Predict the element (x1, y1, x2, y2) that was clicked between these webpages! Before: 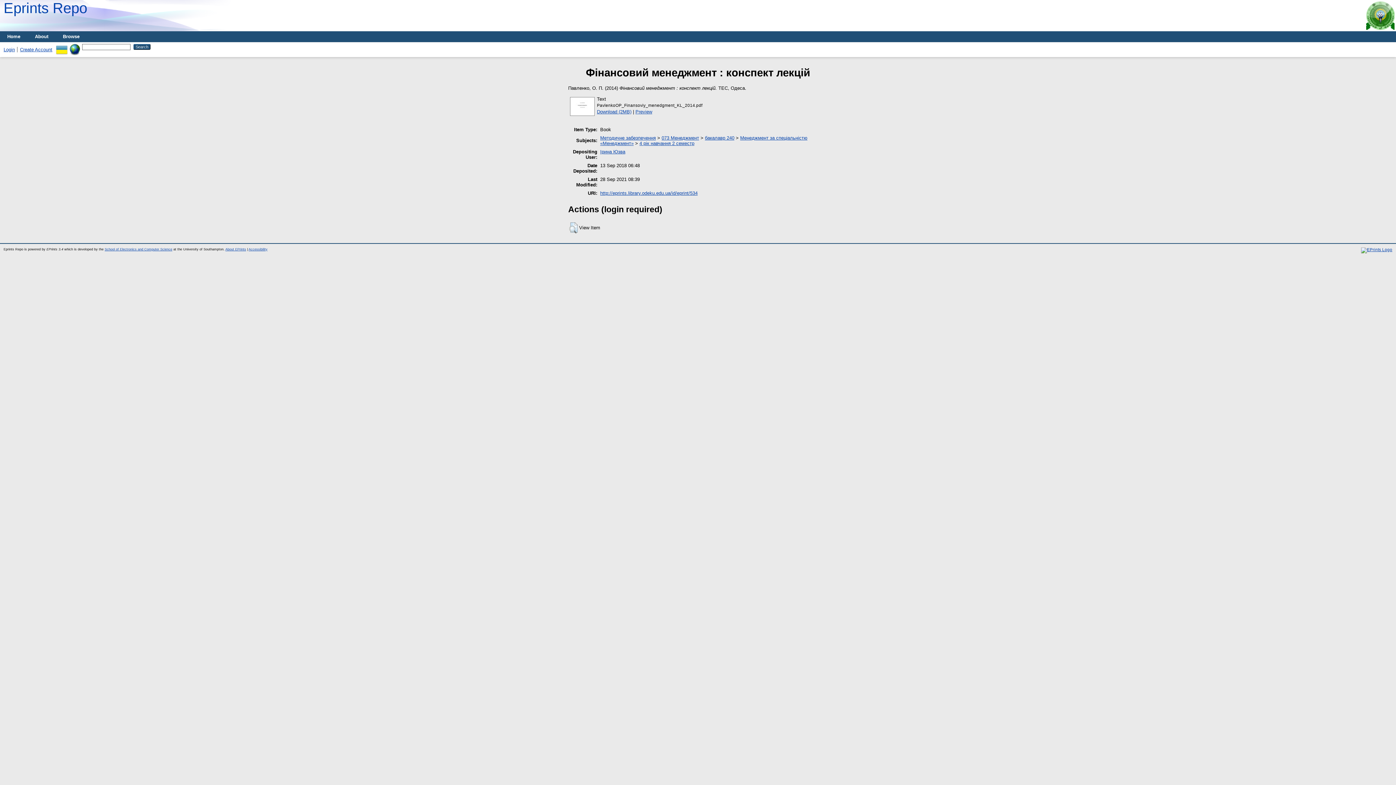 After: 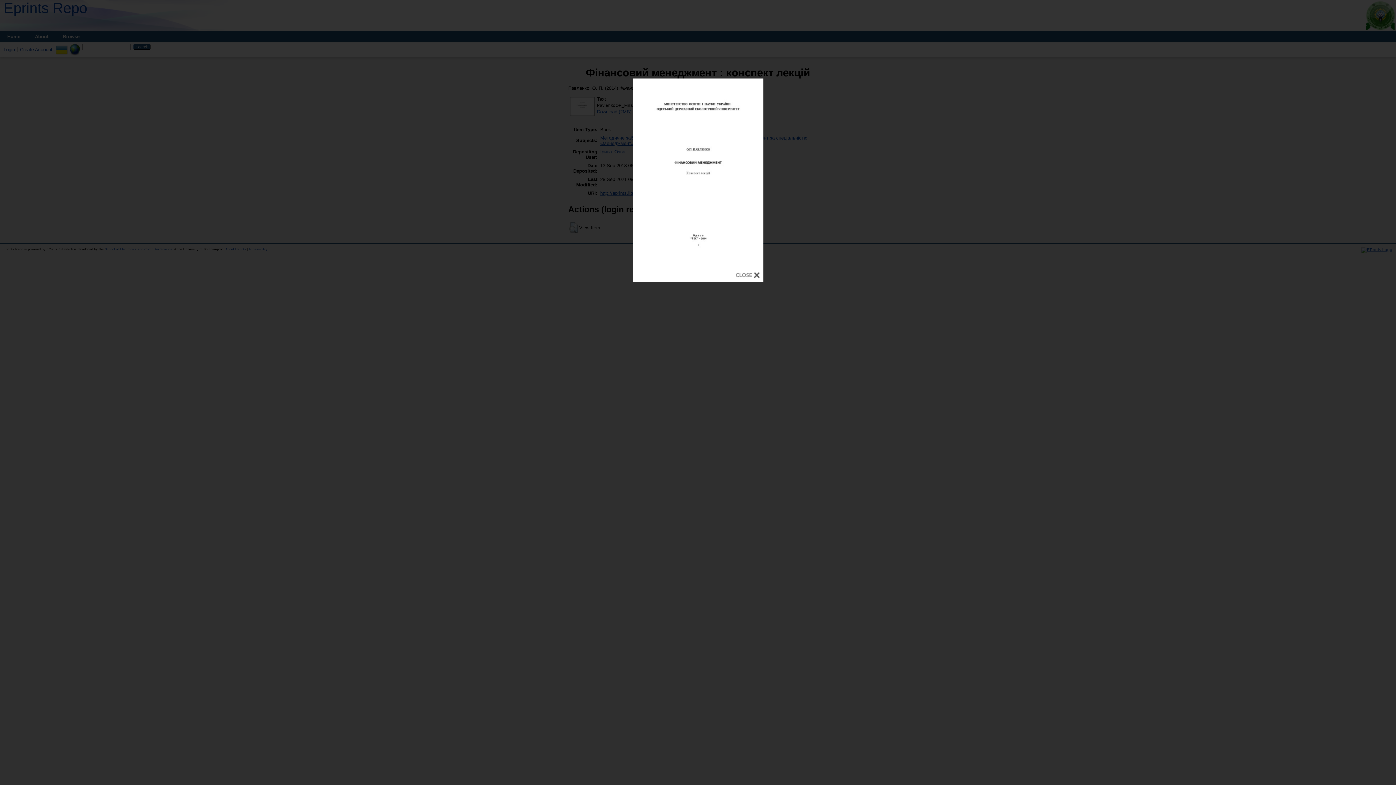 Action: bbox: (635, 109, 652, 114) label: Preview